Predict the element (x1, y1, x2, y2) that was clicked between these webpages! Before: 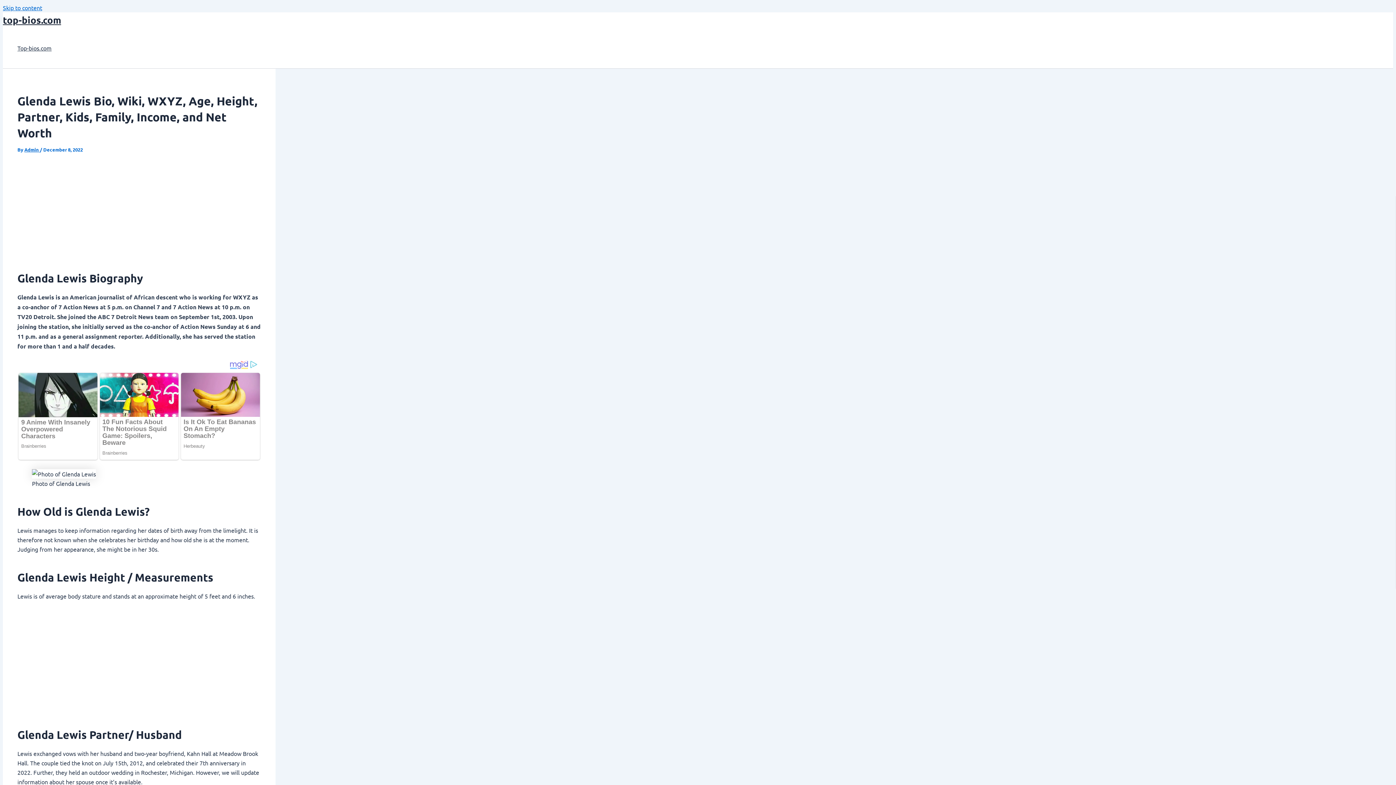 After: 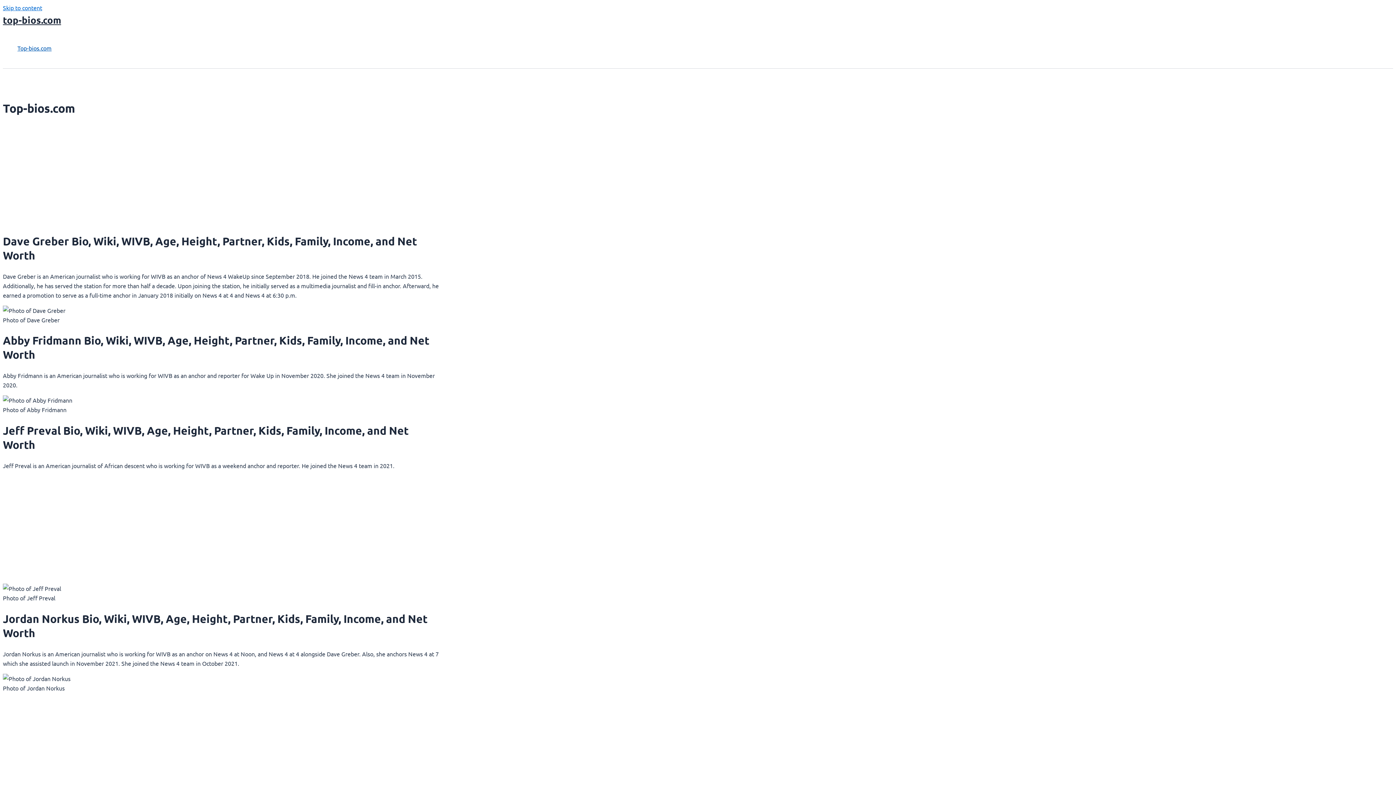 Action: bbox: (17, 33, 51, 62) label: Top-bios.com